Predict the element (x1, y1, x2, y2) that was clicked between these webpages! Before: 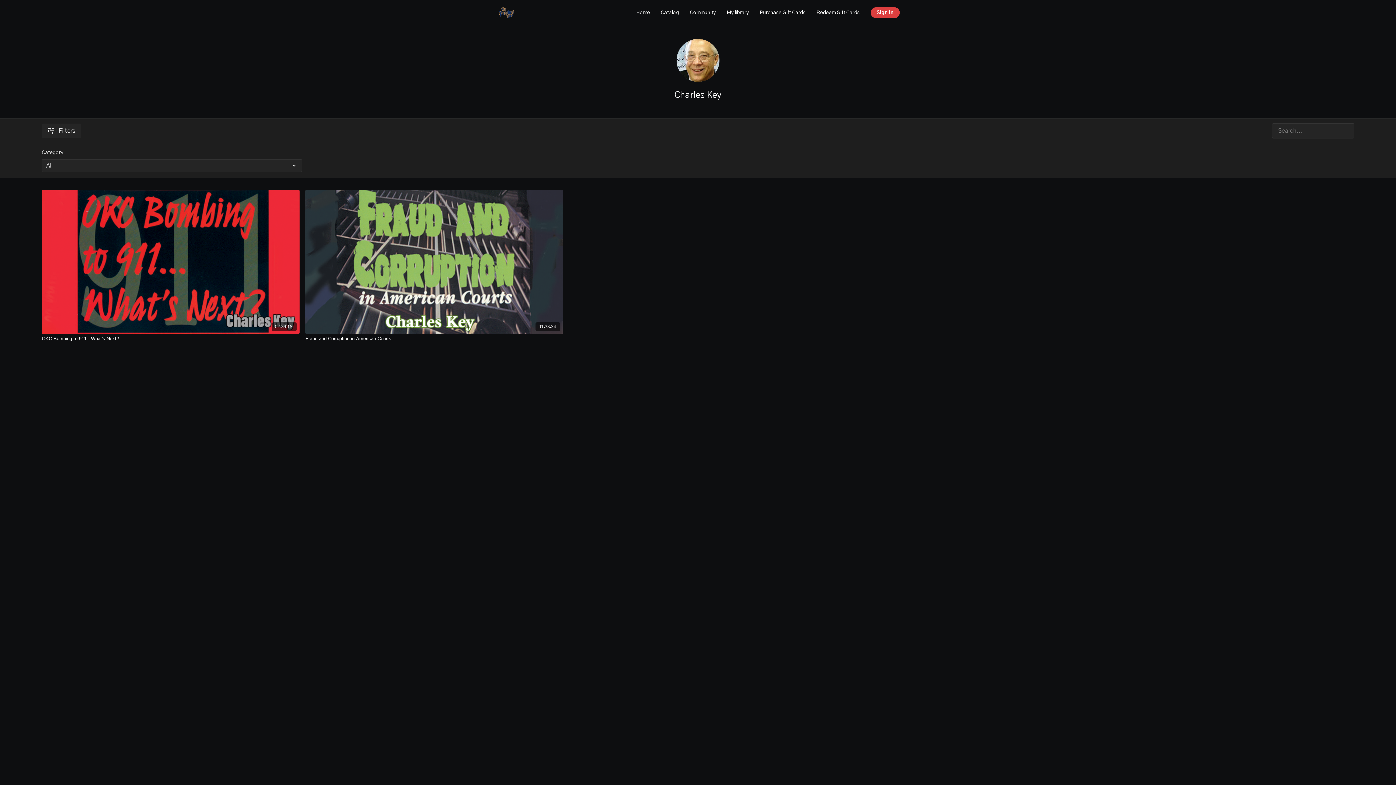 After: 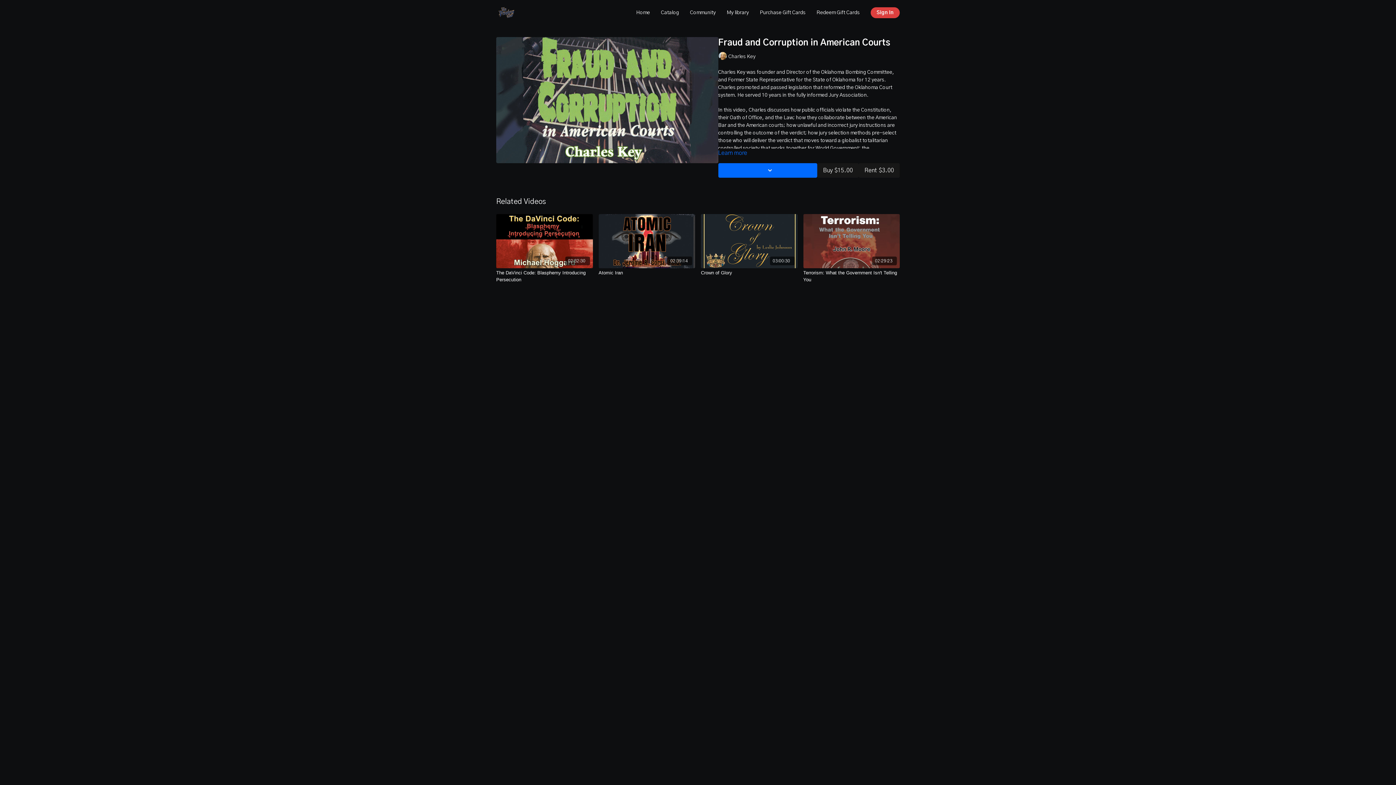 Action: label: Fraud and Corruption in American Courts bbox: (305, 335, 563, 342)